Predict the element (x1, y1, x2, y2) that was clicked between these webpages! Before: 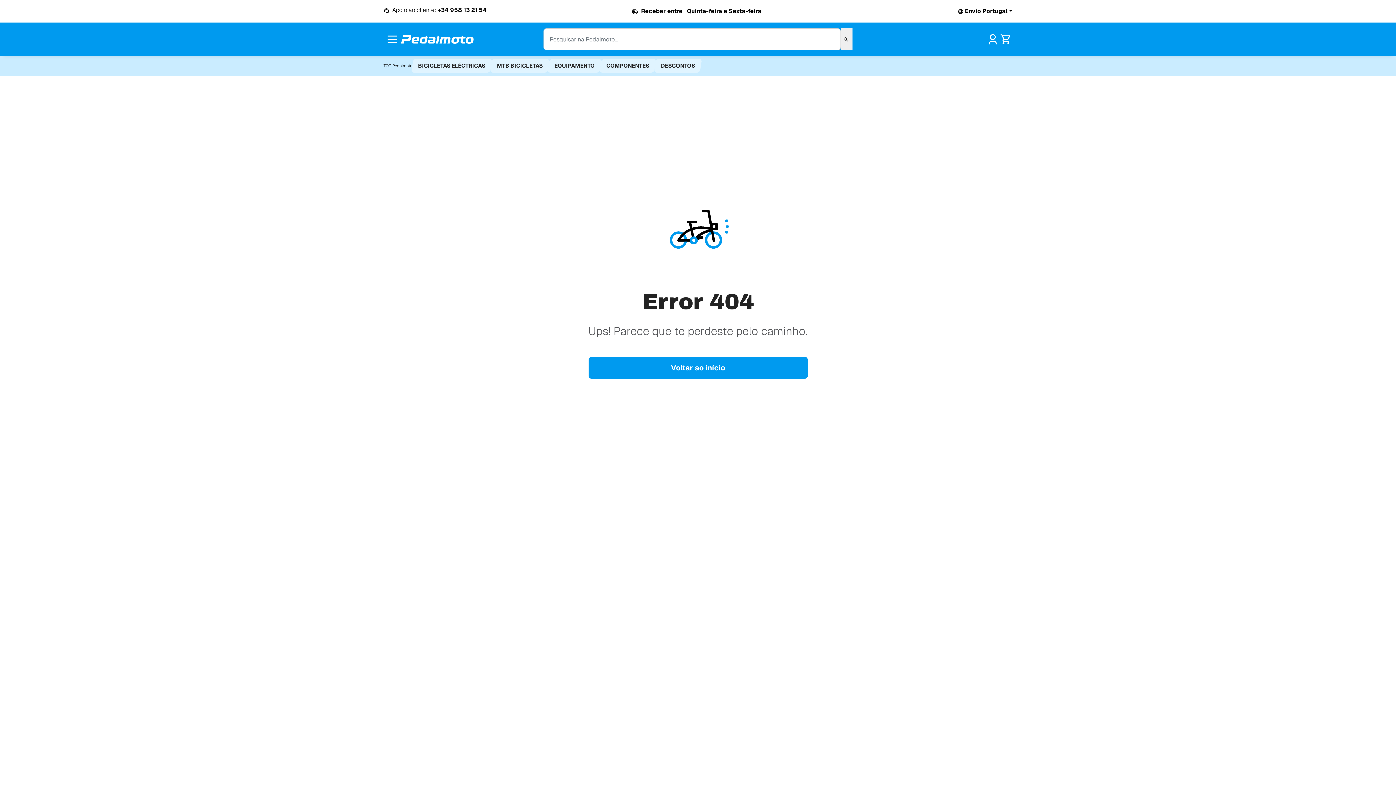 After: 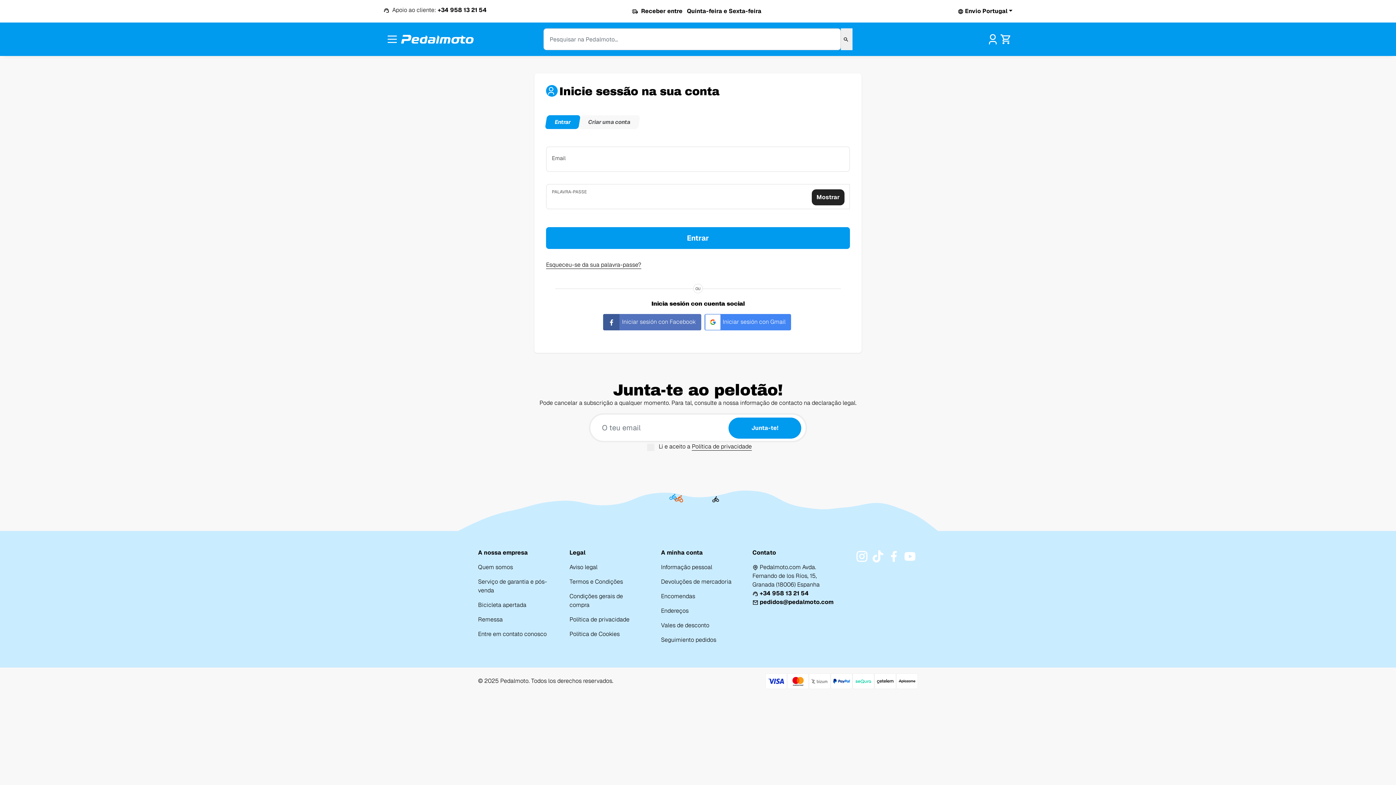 Action: bbox: (986, 34, 999, 42)